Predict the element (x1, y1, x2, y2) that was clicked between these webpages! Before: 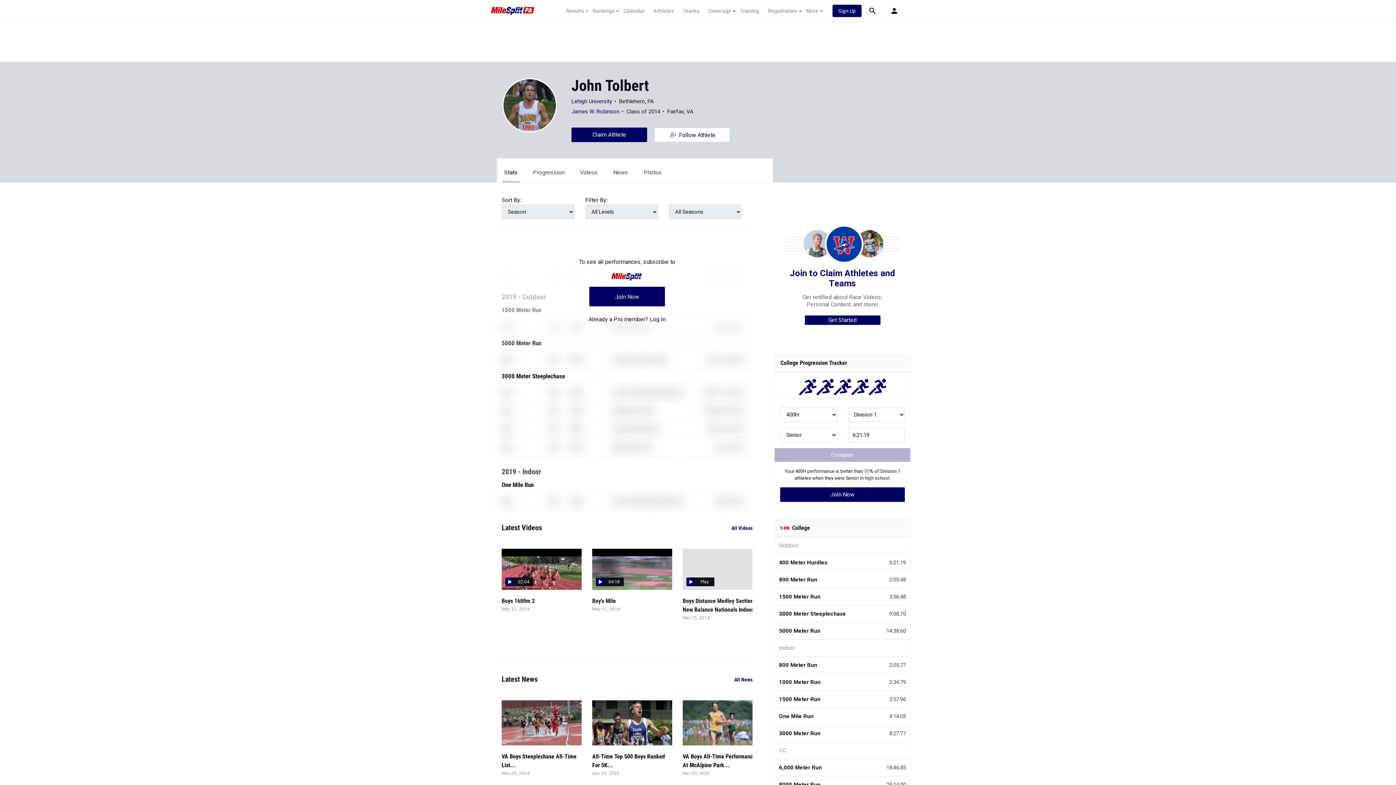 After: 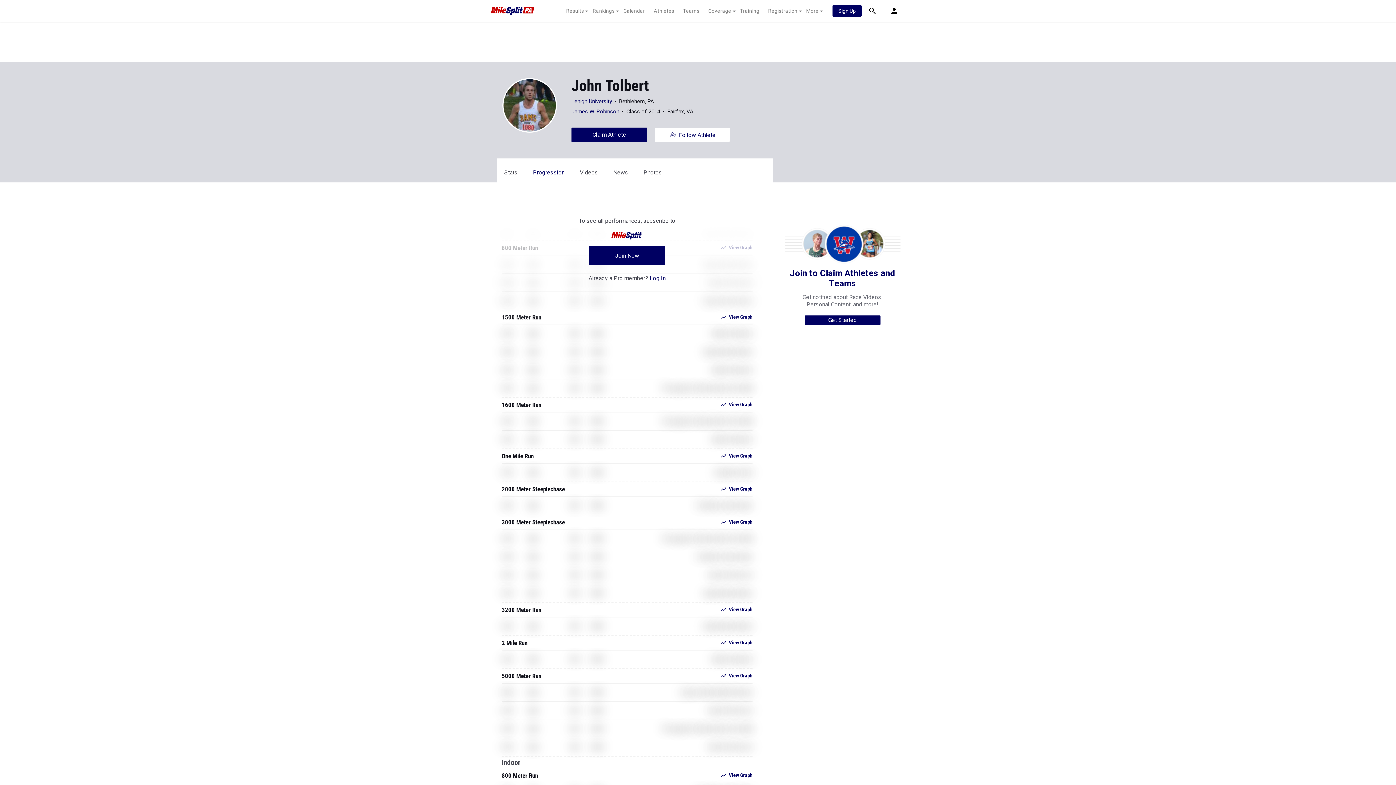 Action: label: Progression bbox: (533, 169, 564, 176)